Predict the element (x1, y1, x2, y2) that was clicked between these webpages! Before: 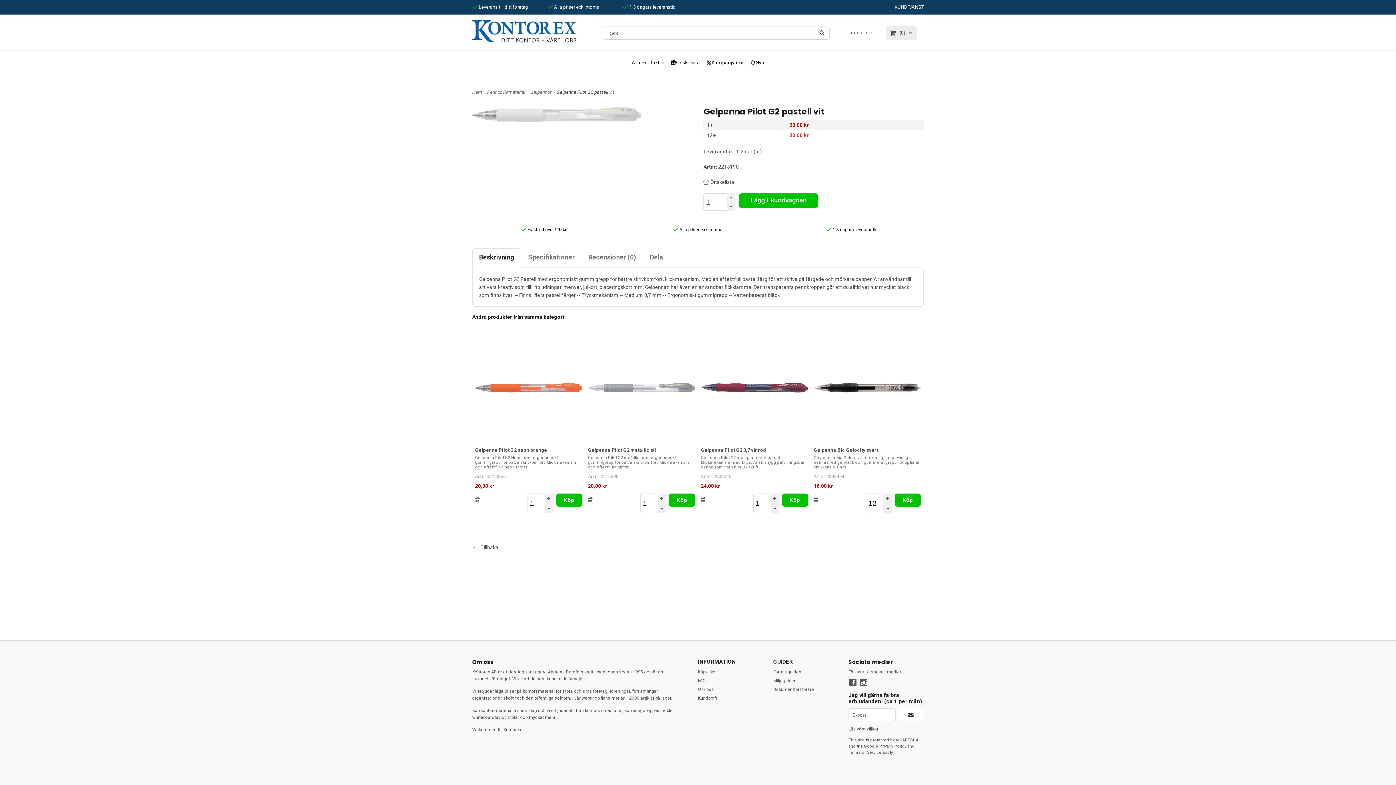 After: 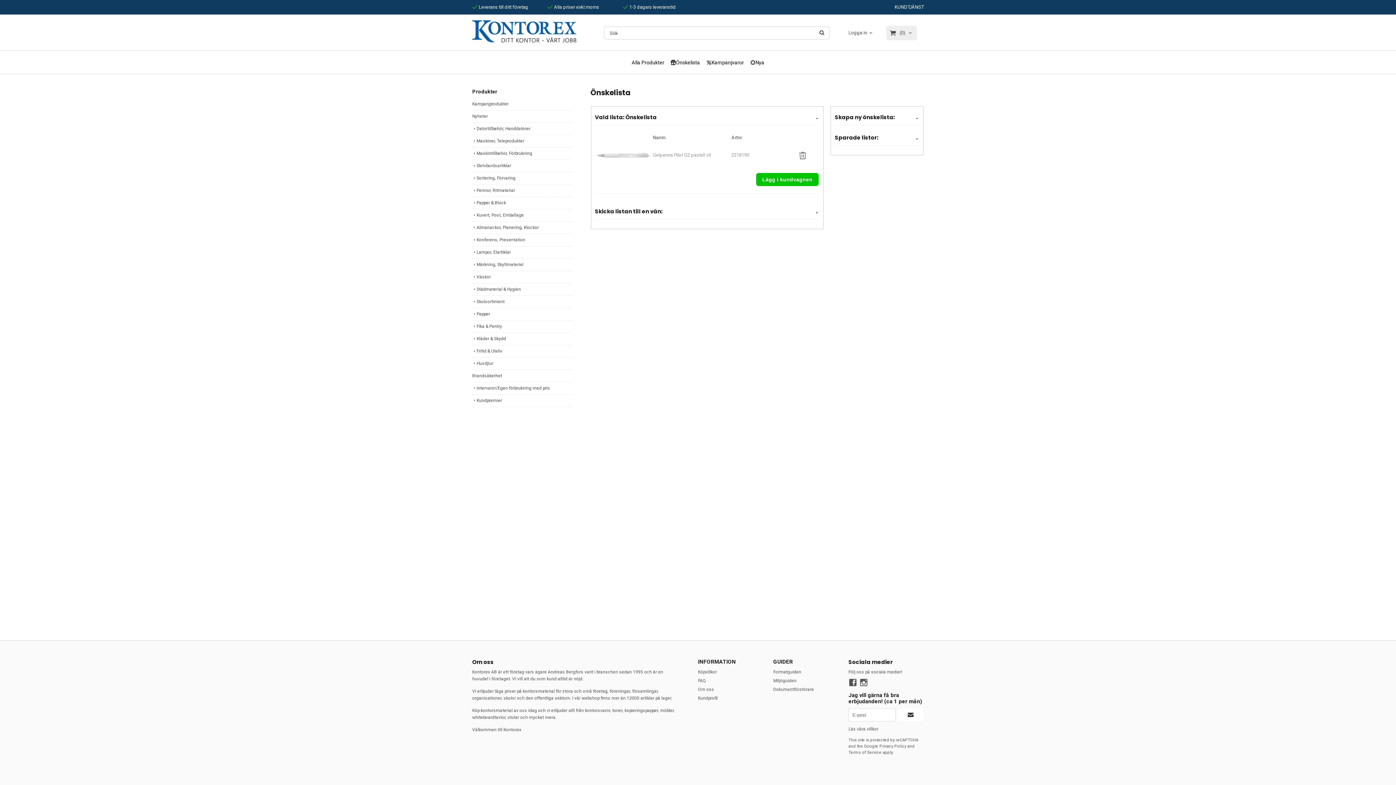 Action: label: Önskelista bbox: (703, 178, 924, 186)